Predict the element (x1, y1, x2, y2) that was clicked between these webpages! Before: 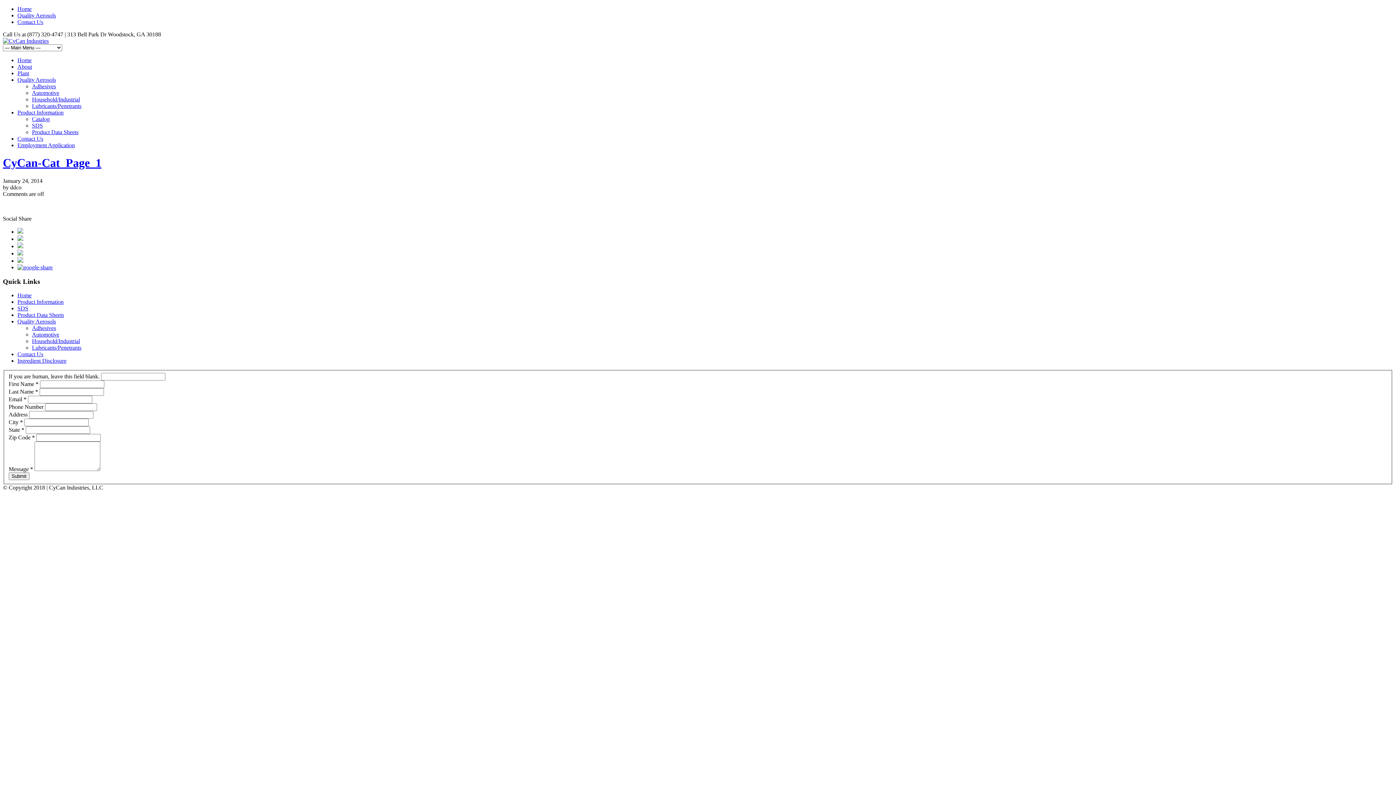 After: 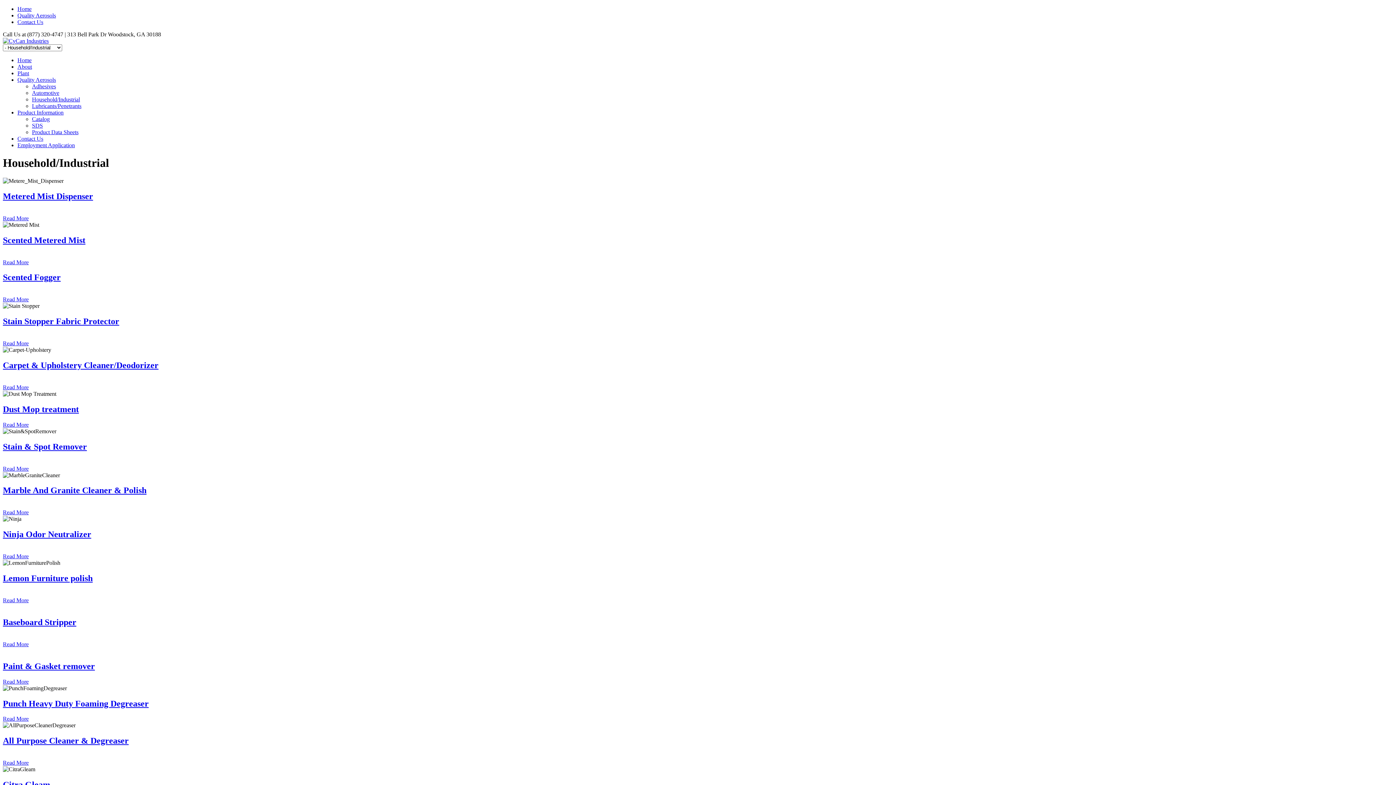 Action: bbox: (32, 338, 80, 344) label: Household/Industrial